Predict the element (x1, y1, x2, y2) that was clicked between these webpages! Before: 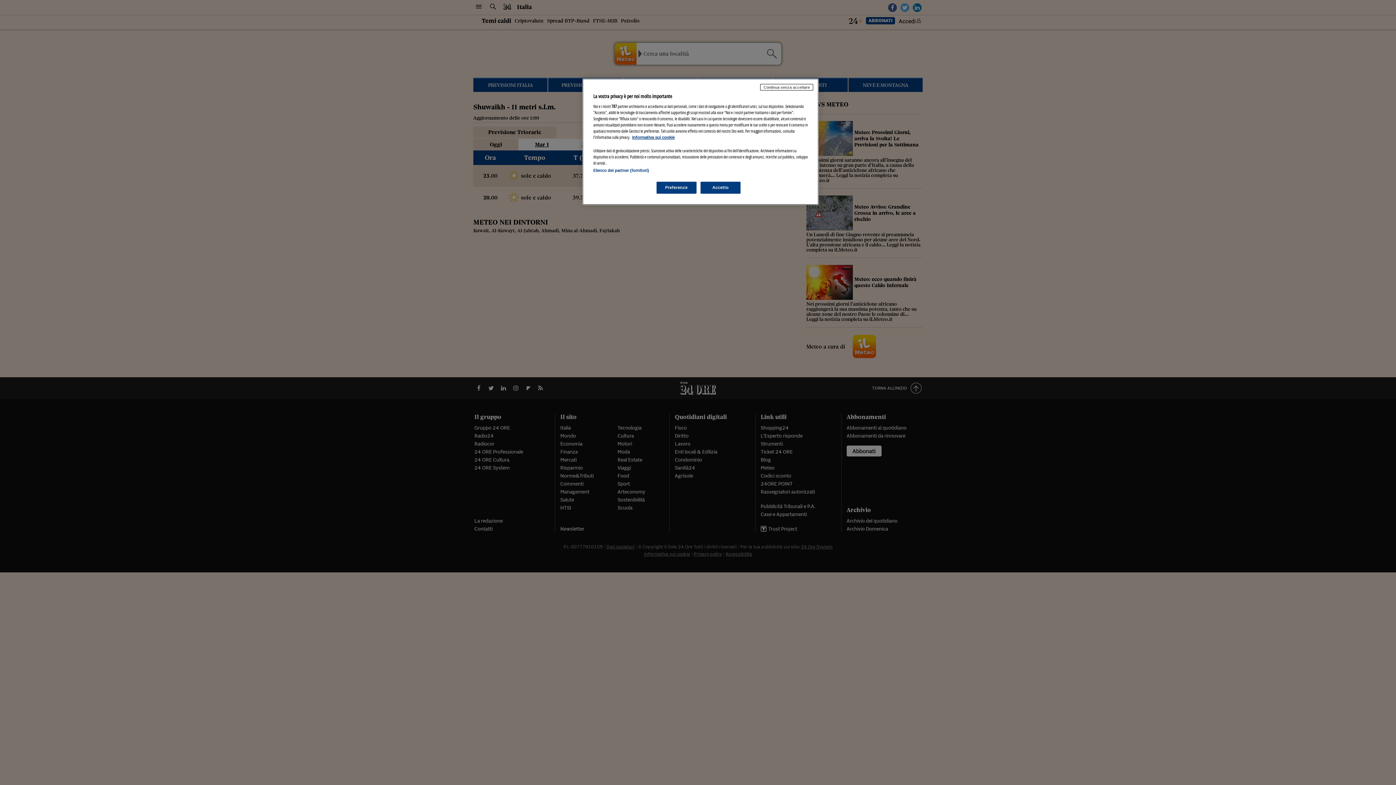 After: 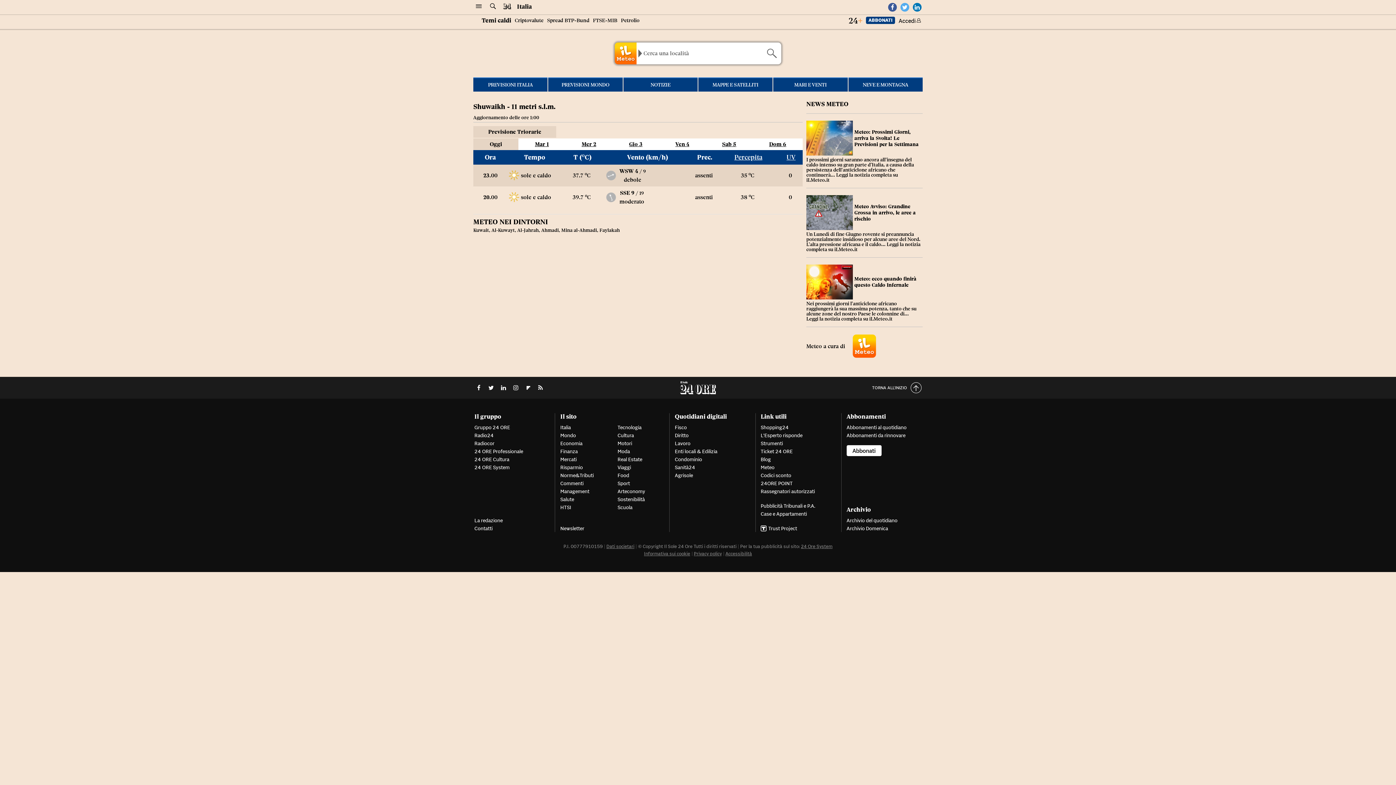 Action: label: Accetto bbox: (700, 181, 740, 193)